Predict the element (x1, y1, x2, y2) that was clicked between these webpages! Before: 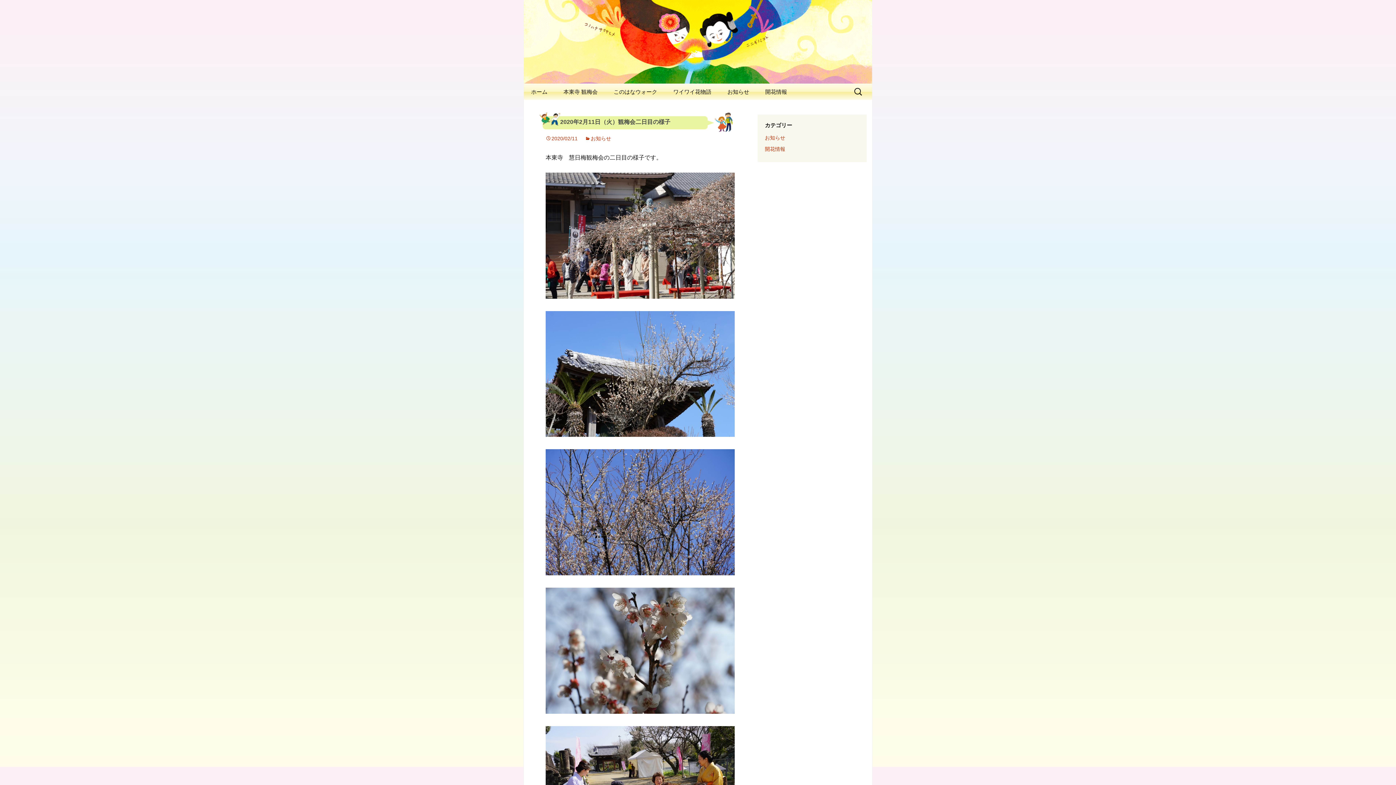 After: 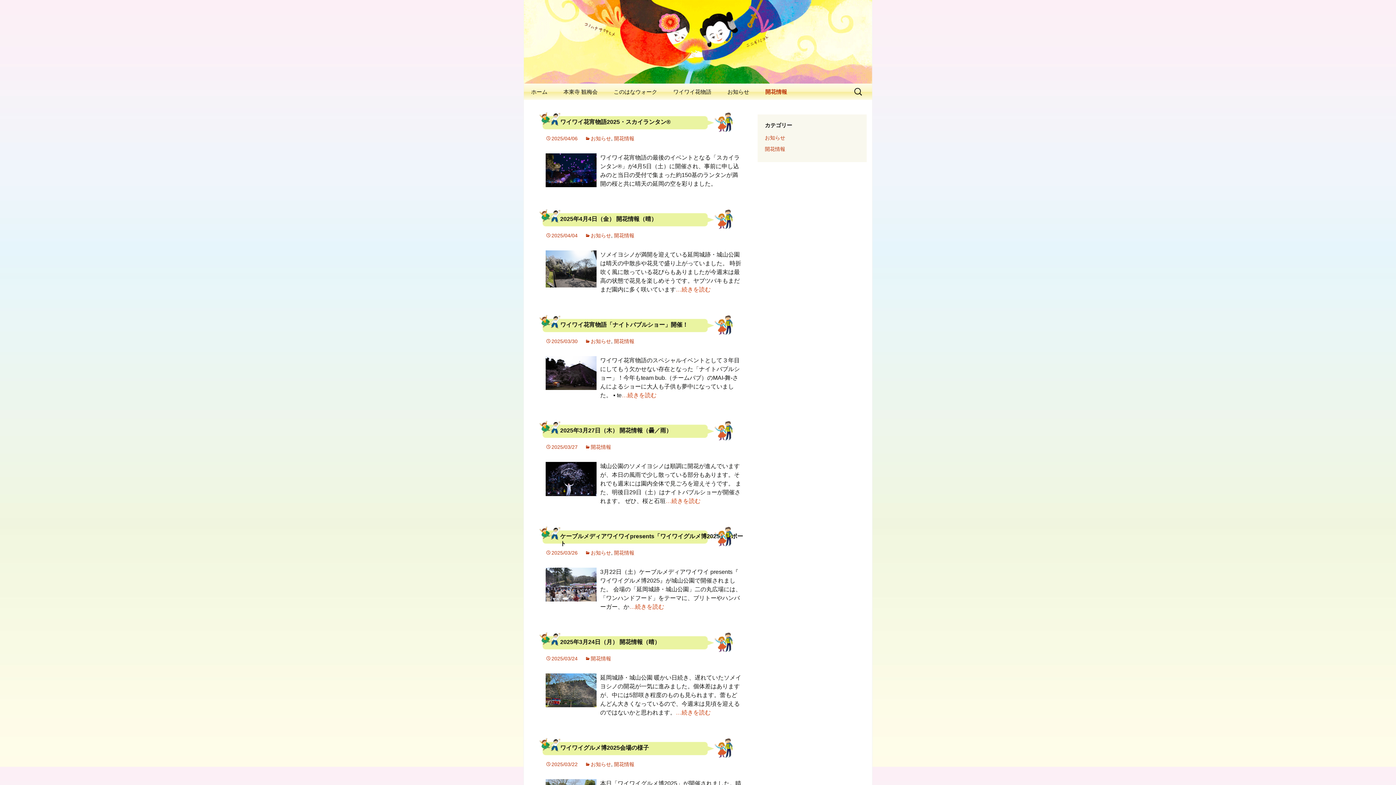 Action: label: 開花情報 bbox: (758, 83, 794, 100)